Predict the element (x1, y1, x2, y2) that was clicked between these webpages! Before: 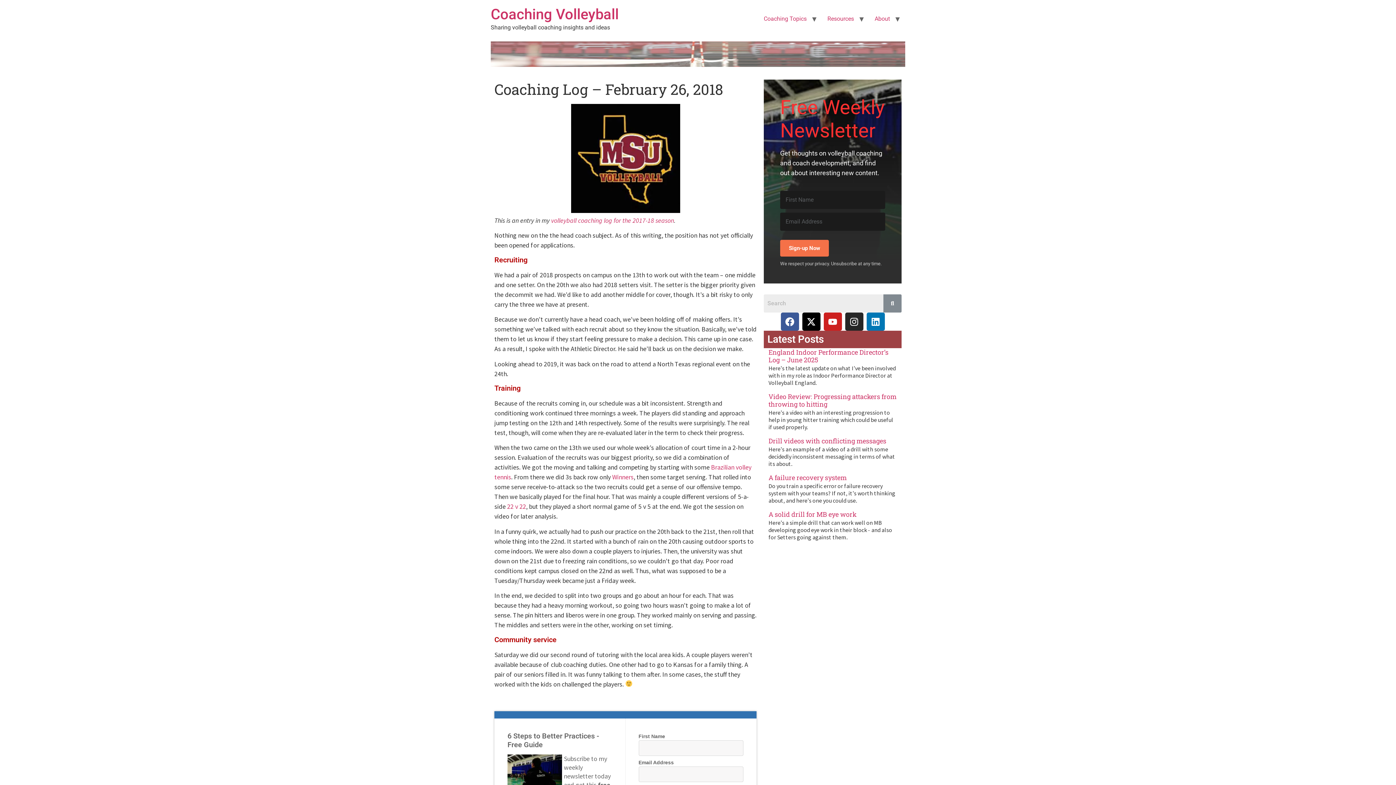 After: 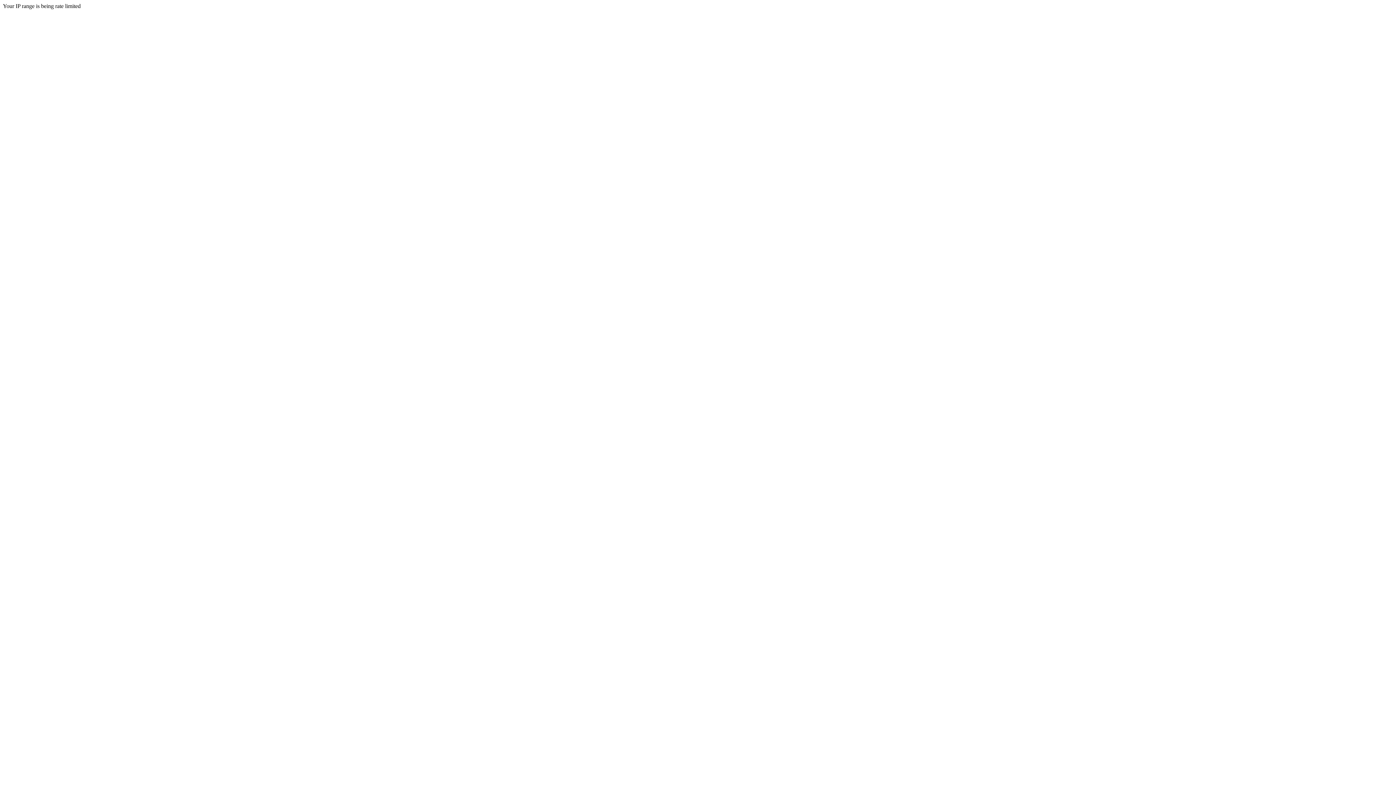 Action: bbox: (551, 216, 674, 224) label: volleyball coaching log for the 2017-18 season